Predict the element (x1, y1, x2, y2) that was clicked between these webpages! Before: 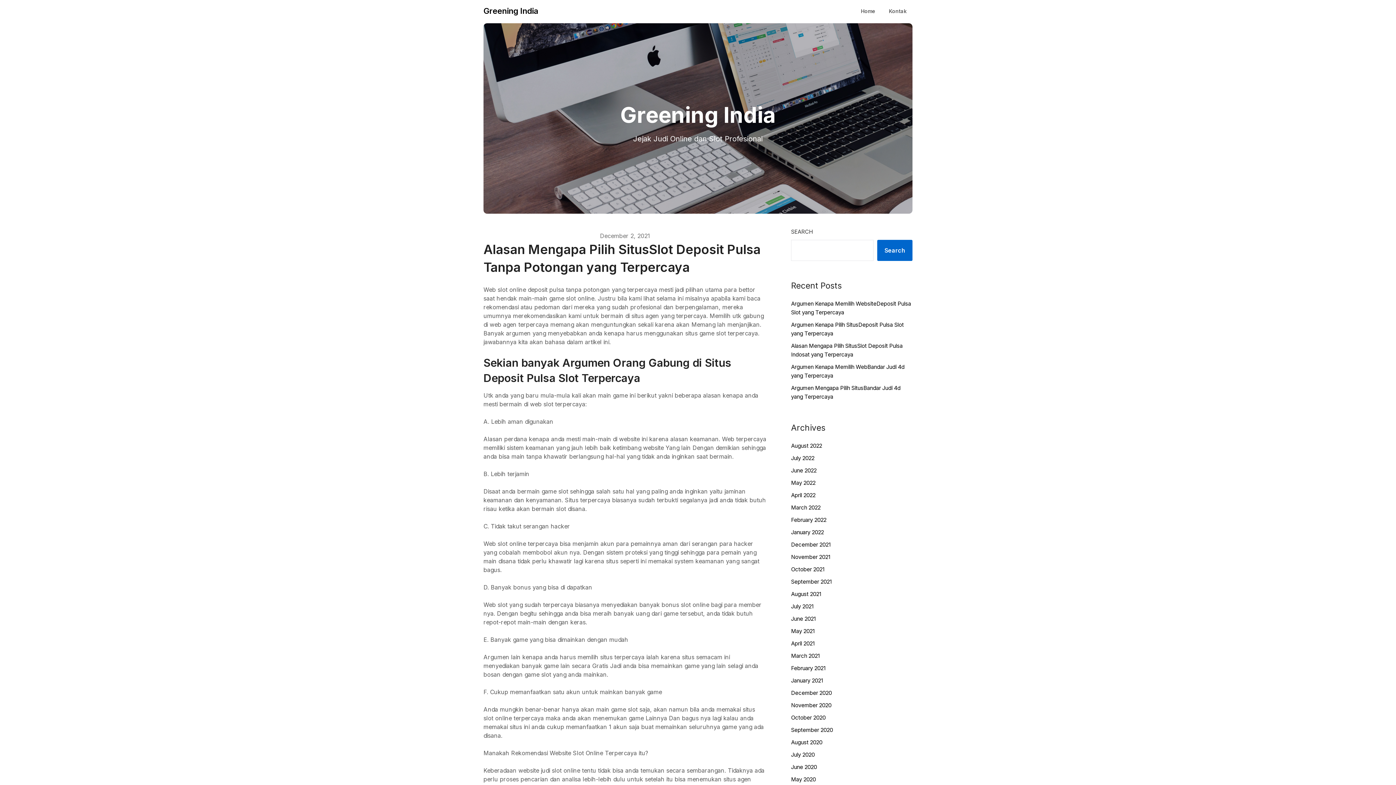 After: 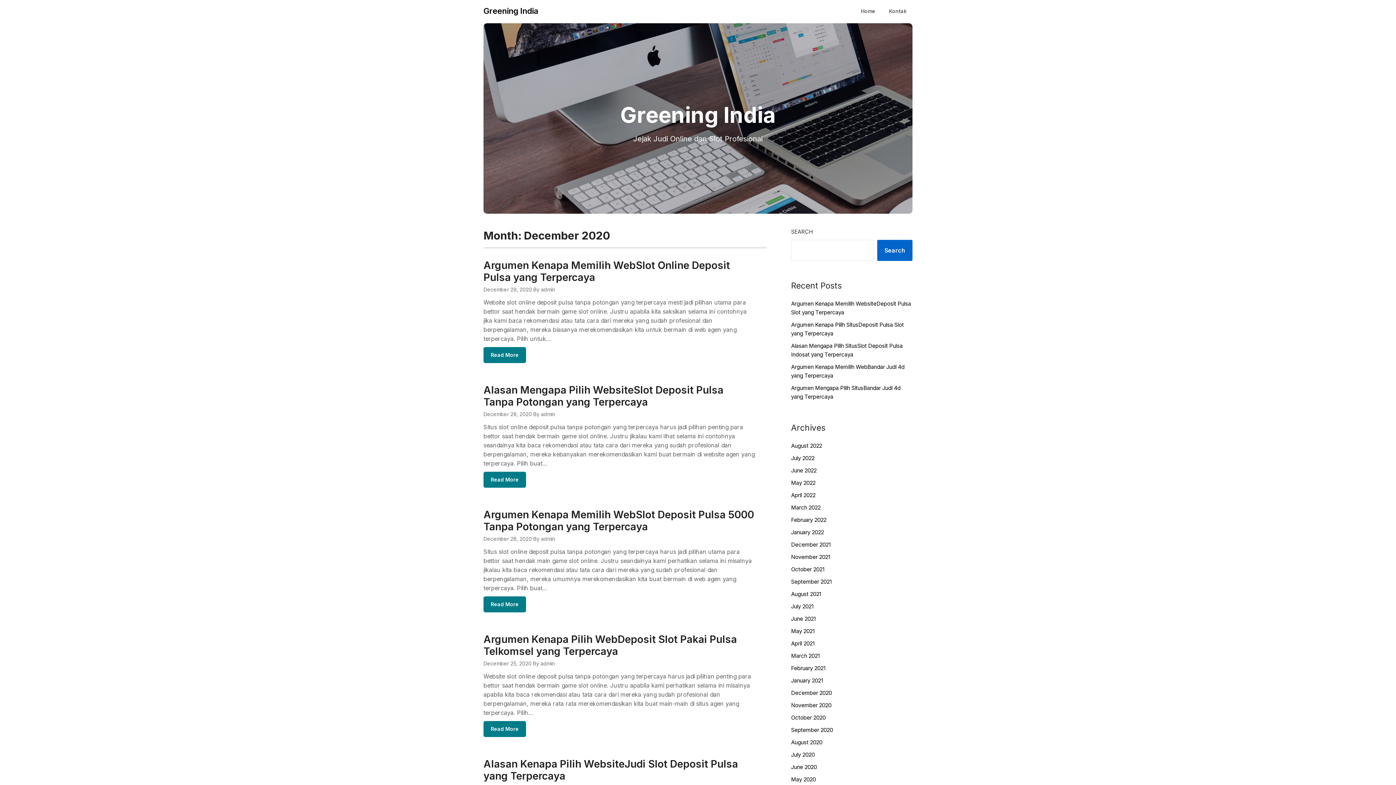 Action: label: December 2020 bbox: (791, 689, 831, 696)